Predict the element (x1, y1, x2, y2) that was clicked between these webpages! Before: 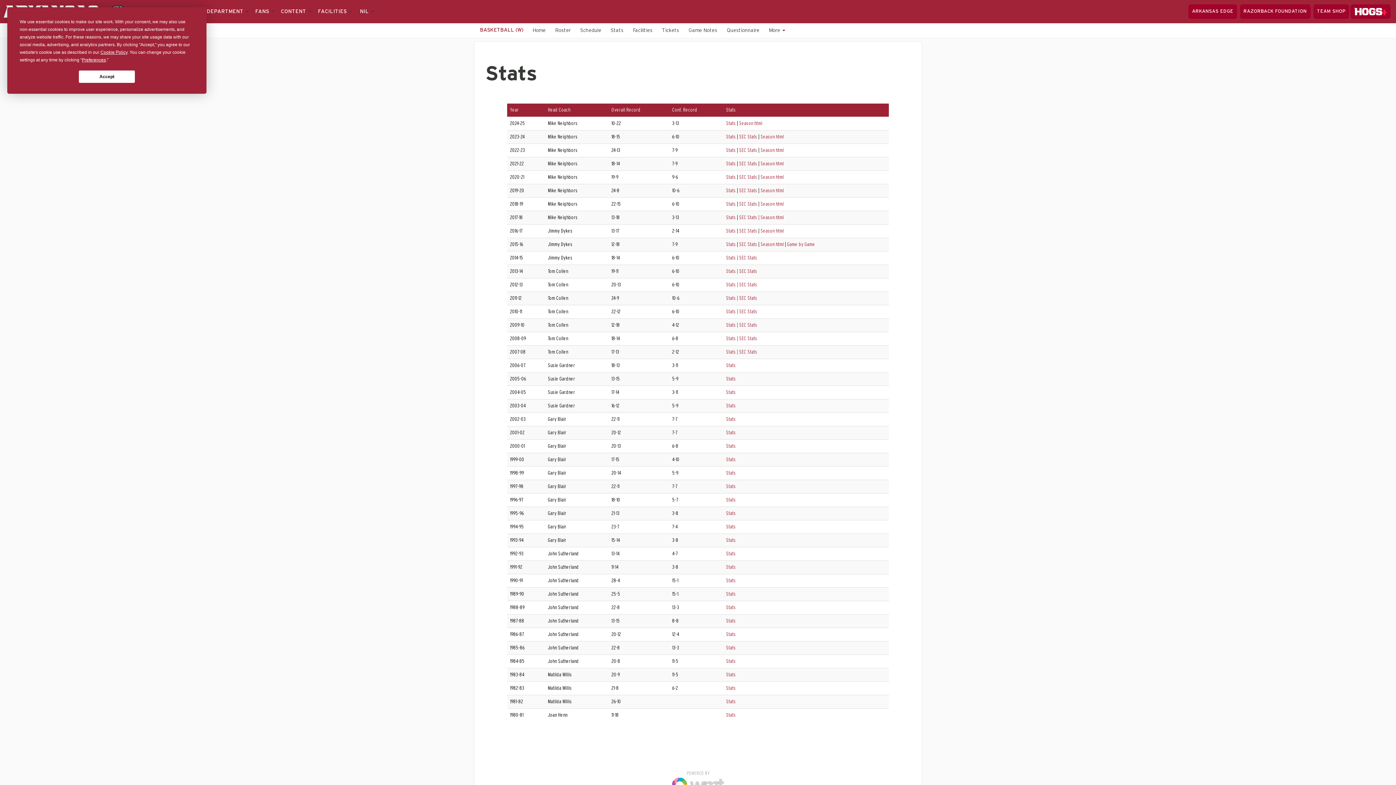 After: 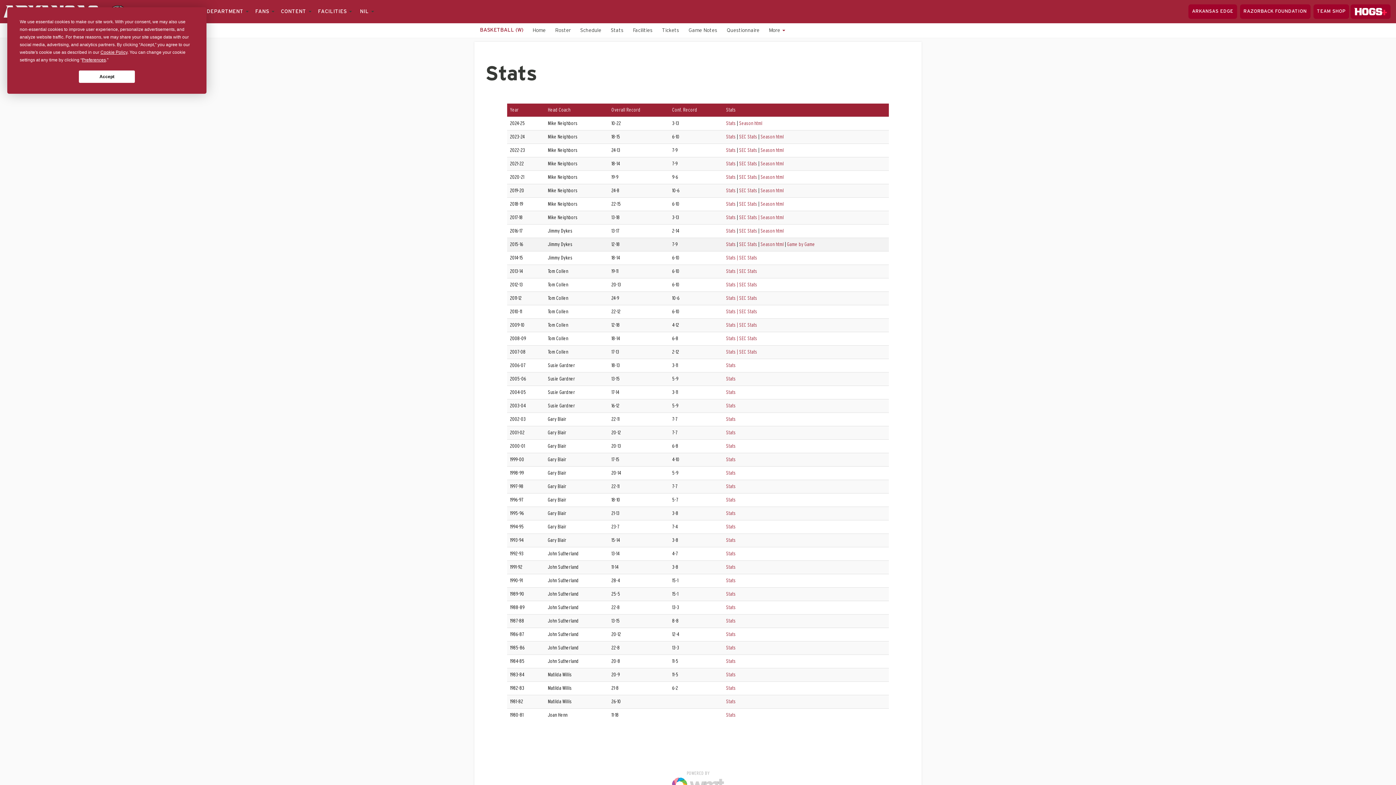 Action: label: SEC Stats bbox: (739, 242, 757, 247)